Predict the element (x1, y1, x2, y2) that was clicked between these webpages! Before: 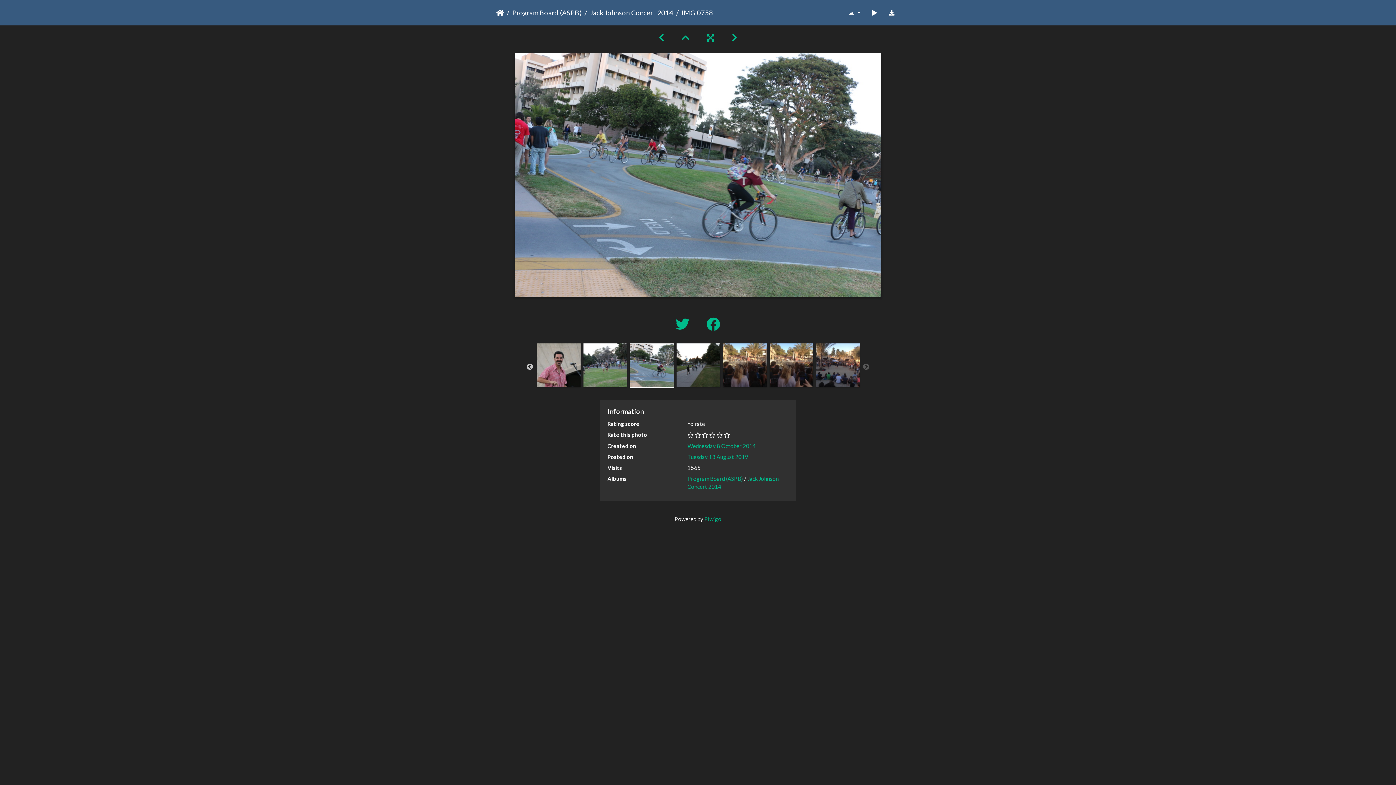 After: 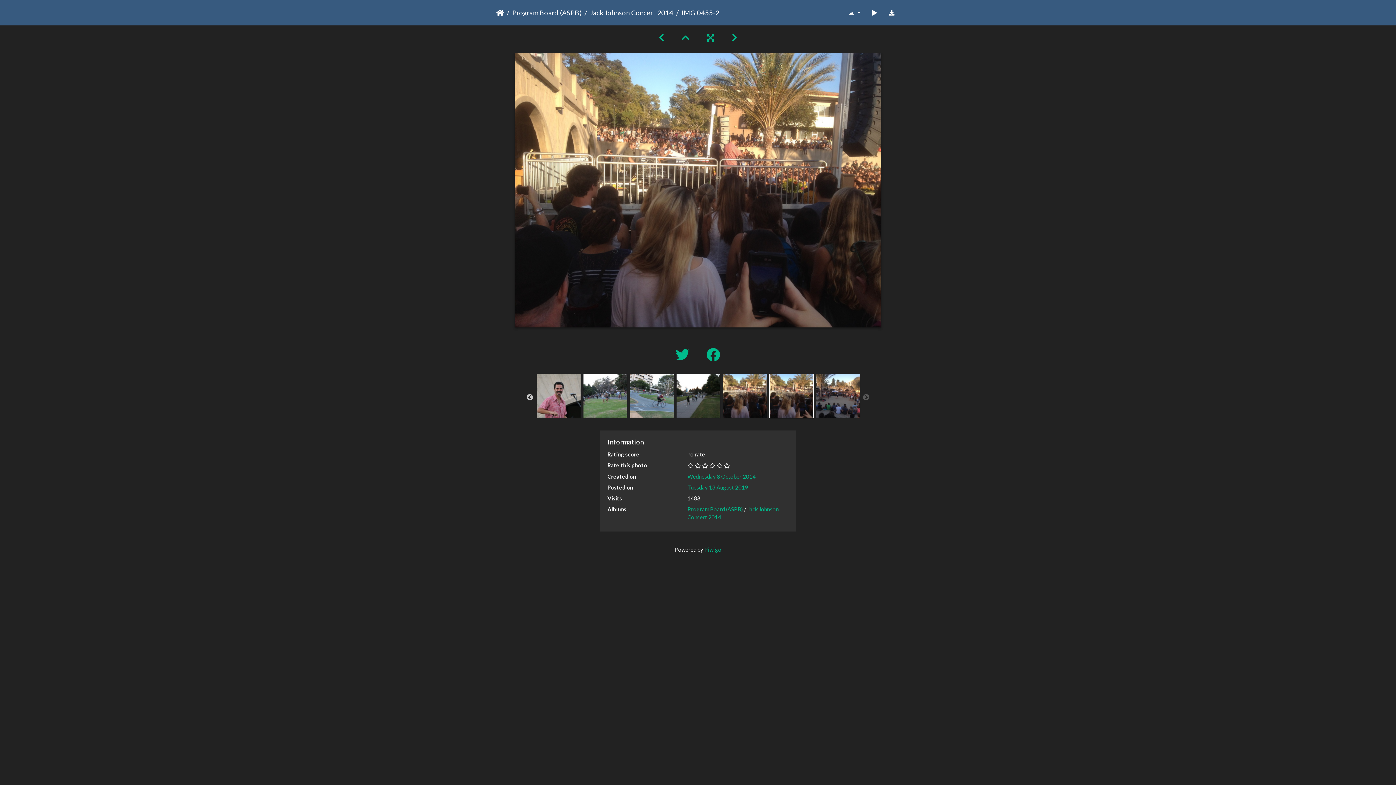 Action: bbox: (769, 361, 813, 368)